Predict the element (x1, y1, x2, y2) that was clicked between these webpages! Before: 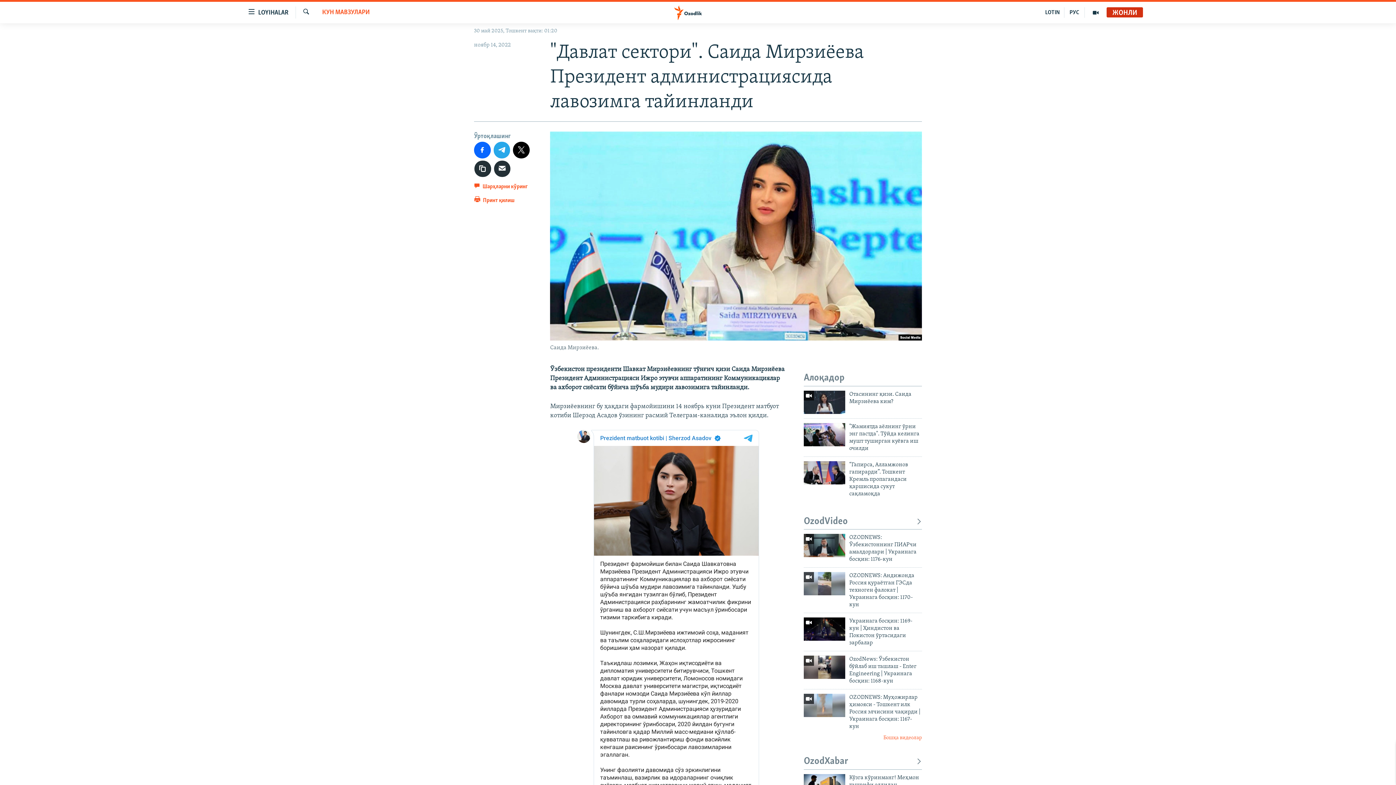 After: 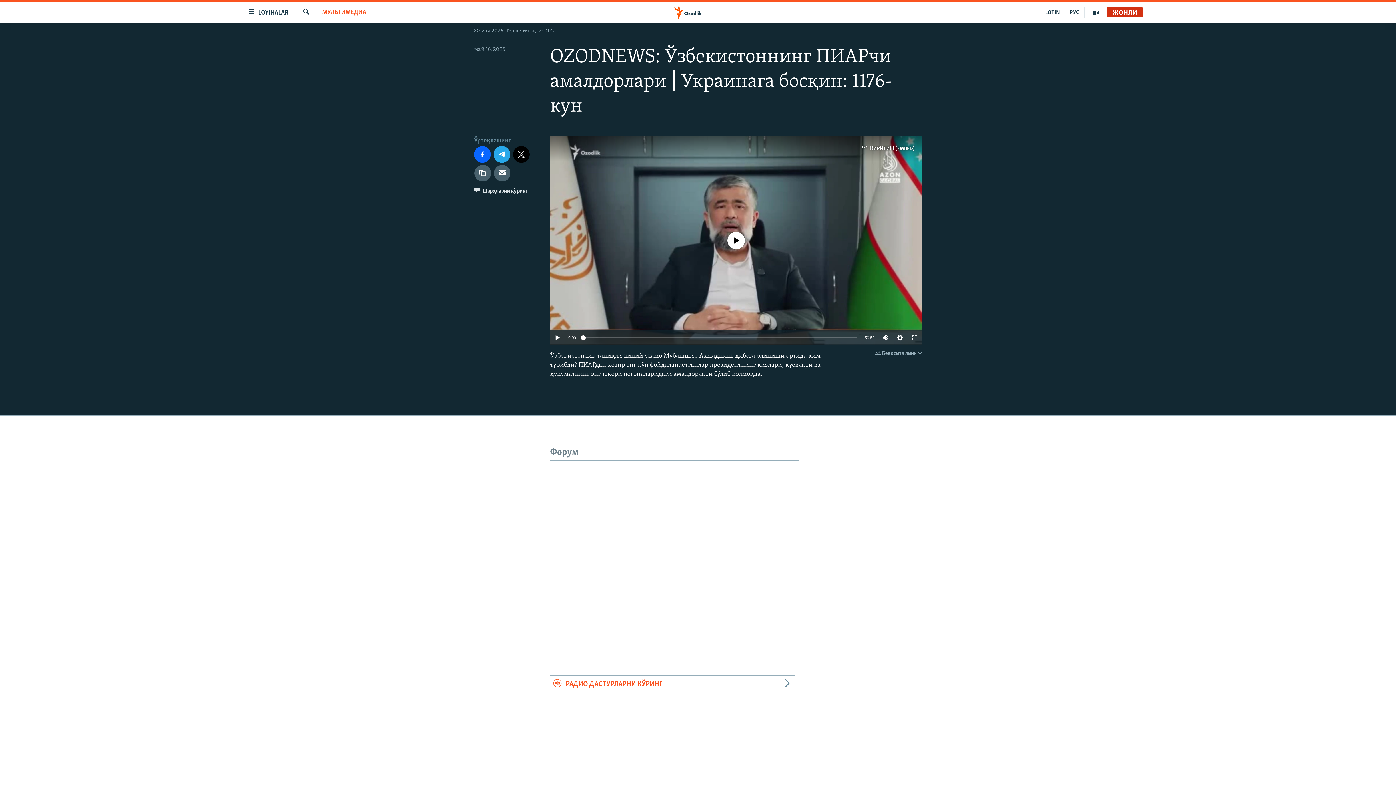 Action: label: OZODNEWS: Ўзбекистоннинг ПИАРчи амалдорлари | Украинага босқин: 1176-кун bbox: (849, 534, 922, 567)